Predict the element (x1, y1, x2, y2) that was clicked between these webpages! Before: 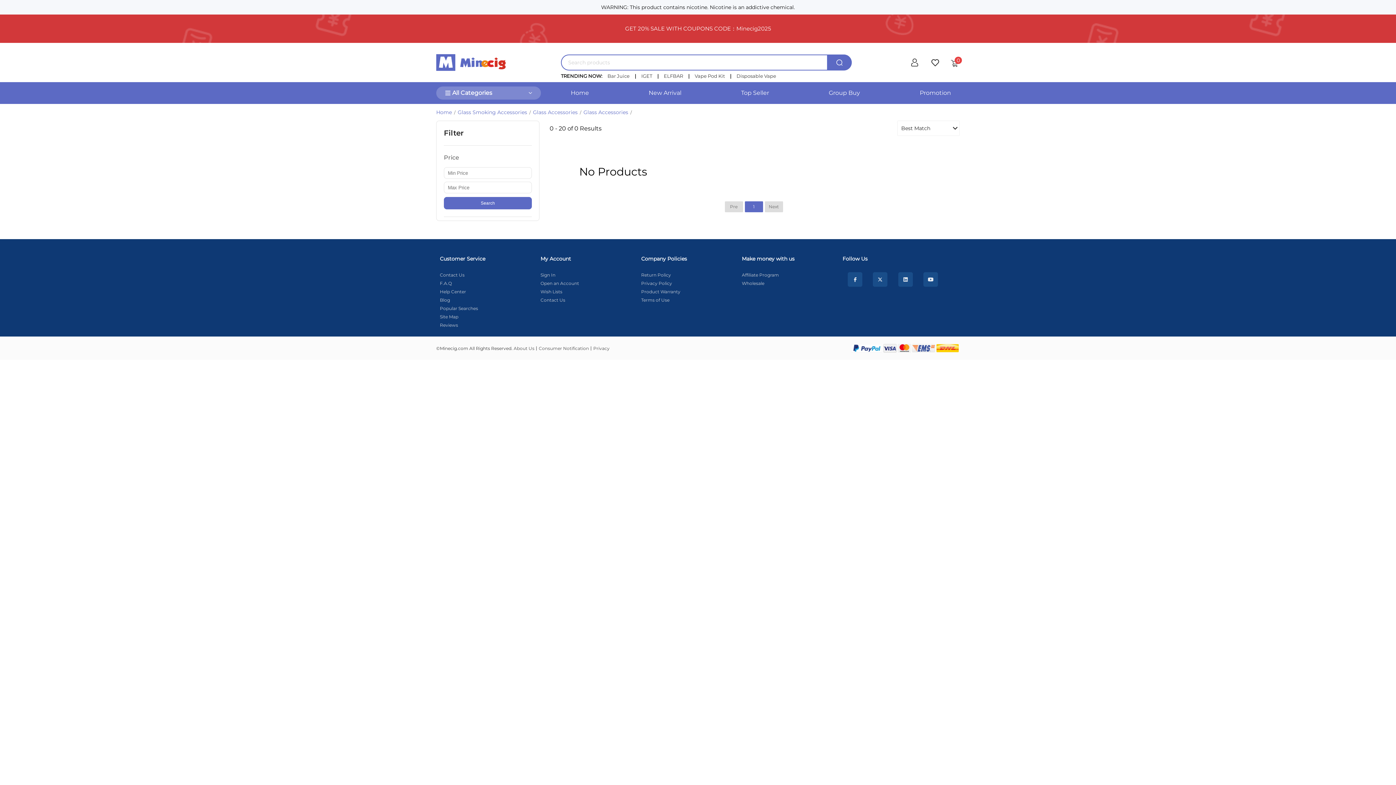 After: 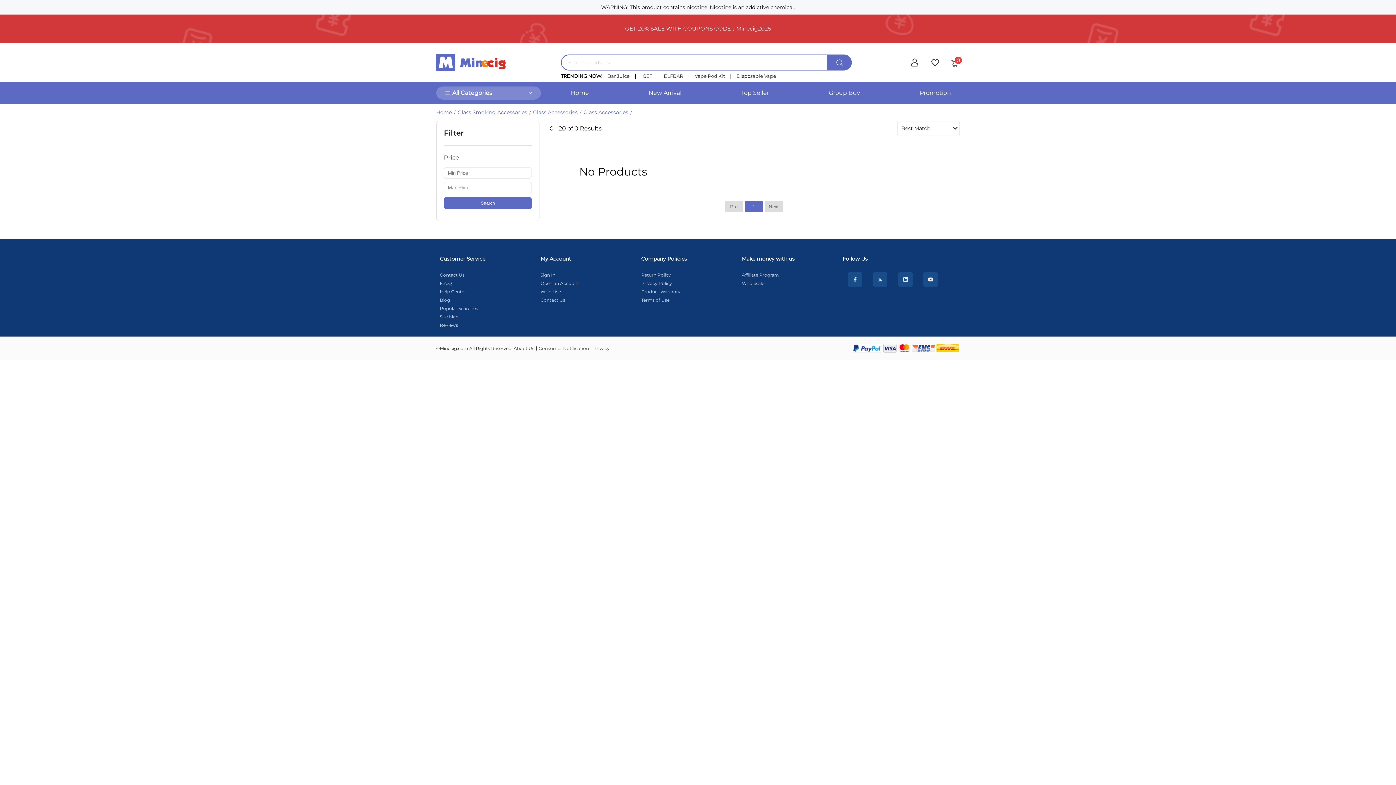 Action: bbox: (440, 305, 478, 311) label: Popular Searches